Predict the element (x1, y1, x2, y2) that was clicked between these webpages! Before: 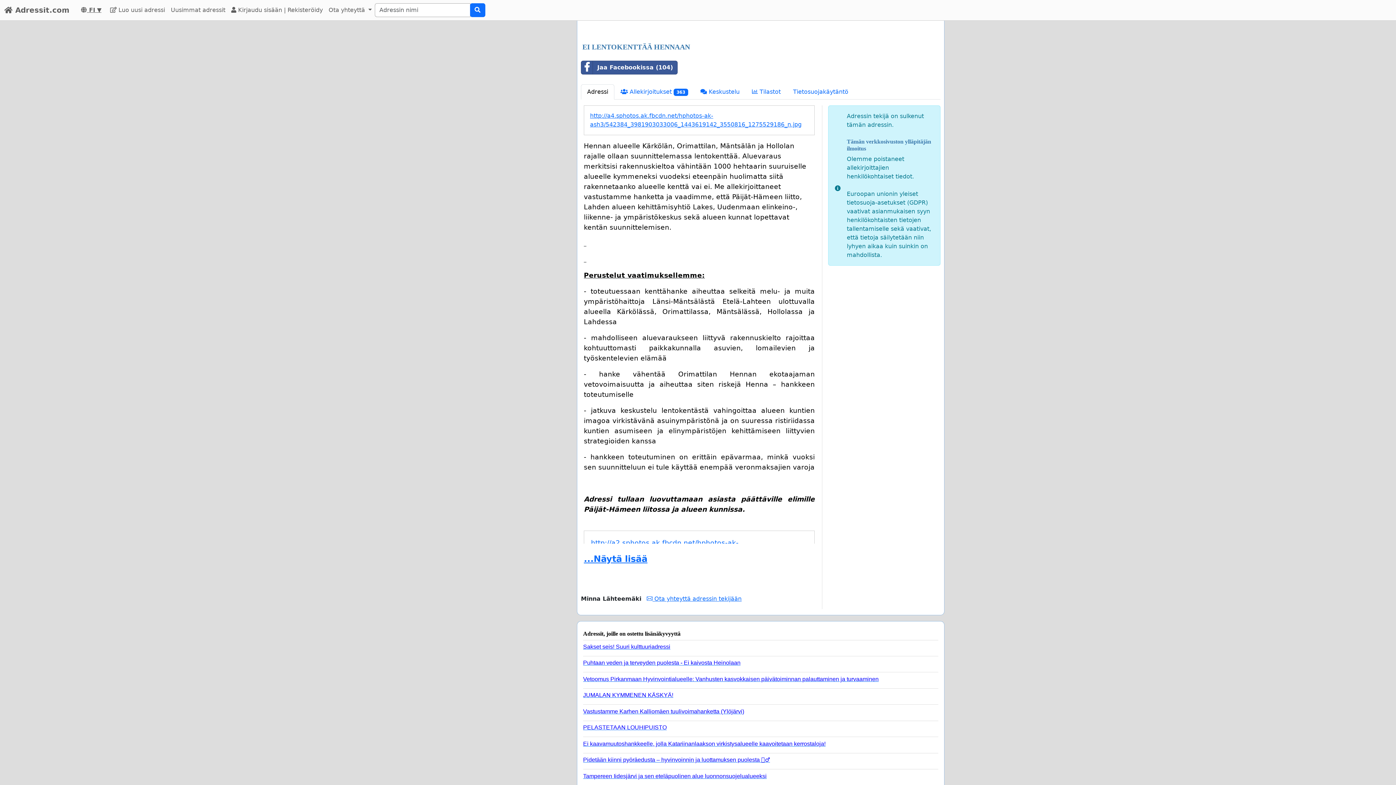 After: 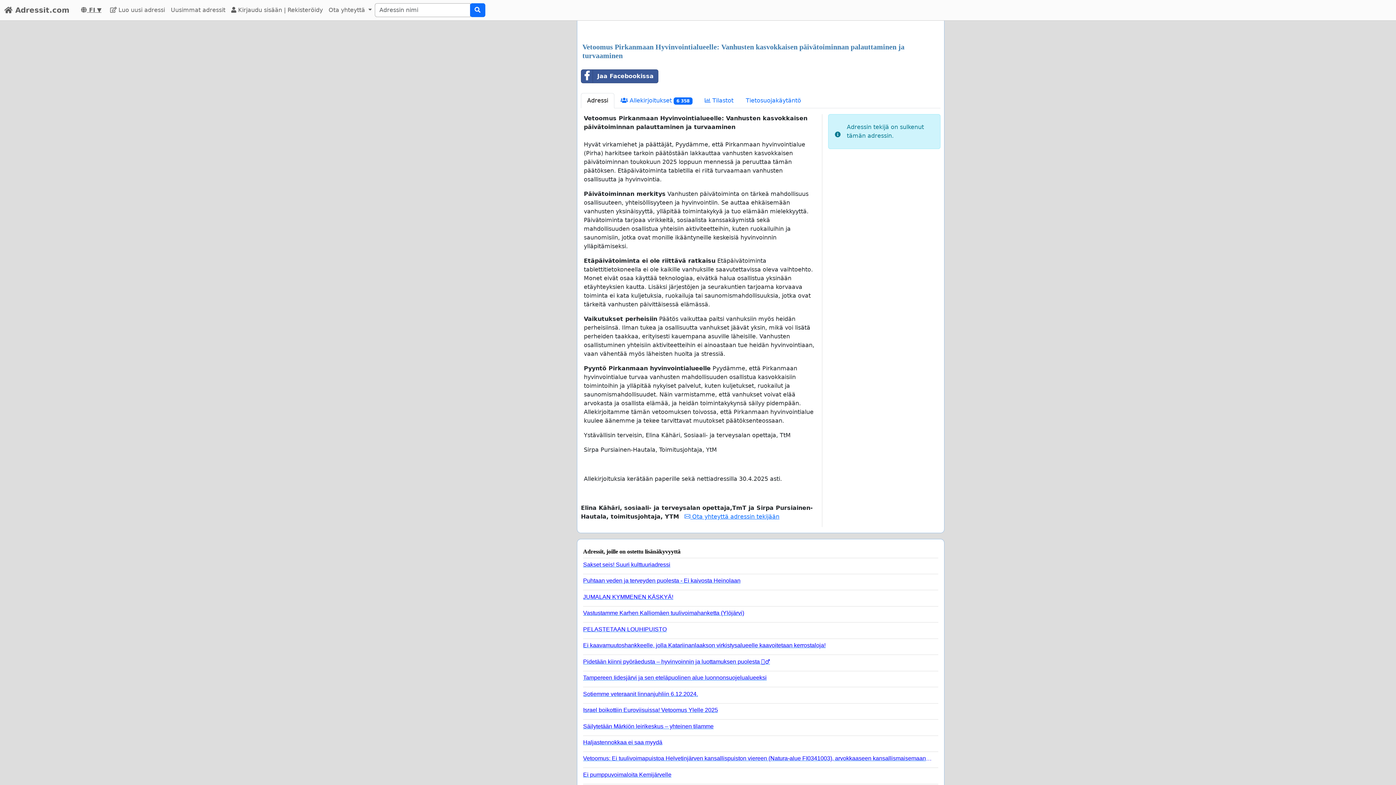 Action: label: Vetoomus Pirkanmaan Hyvinvointialueelle: Vanhusten kasvokkaisen päivätoiminnan palauttaminen ja turvaaminen bbox: (583, 672, 932, 682)